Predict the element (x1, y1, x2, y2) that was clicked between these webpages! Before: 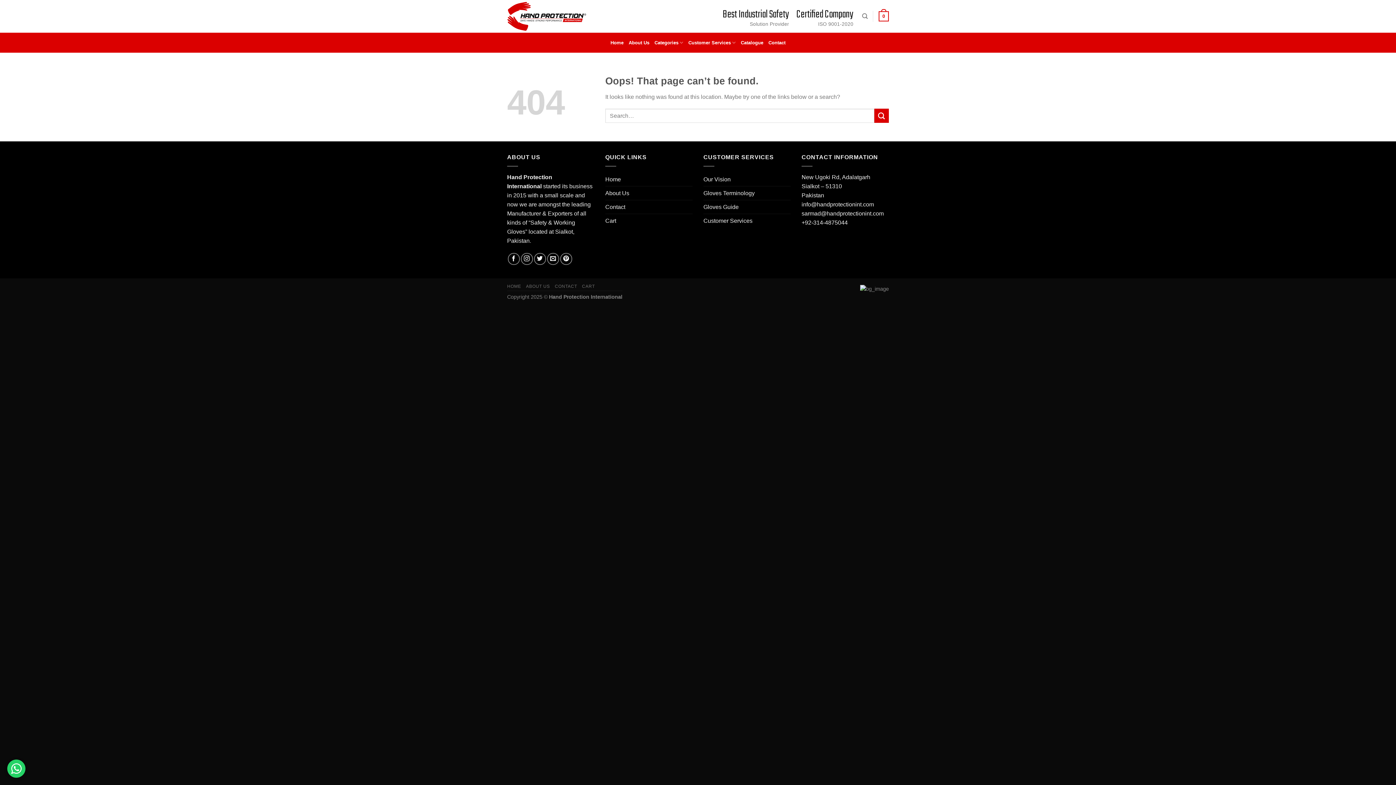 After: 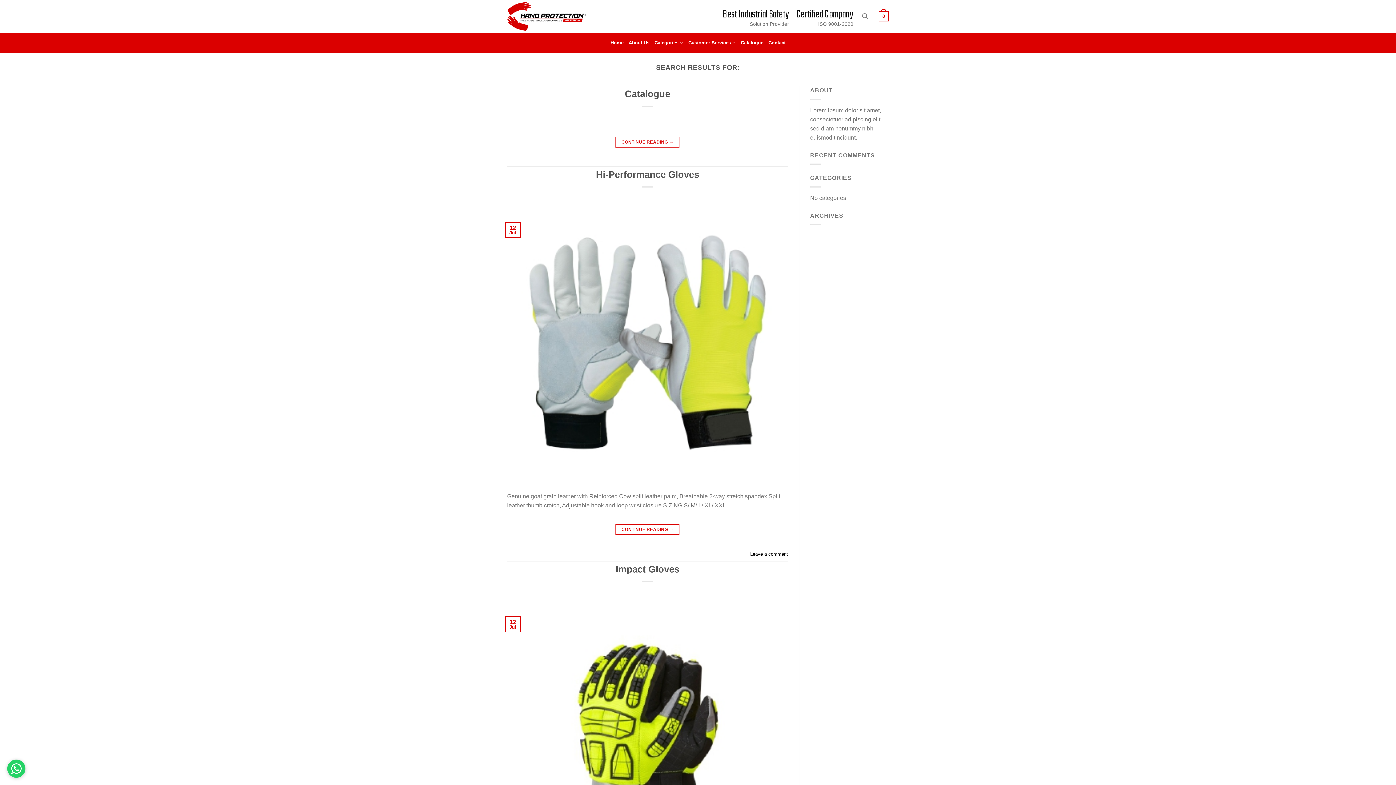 Action: bbox: (874, 108, 889, 123) label: Submit